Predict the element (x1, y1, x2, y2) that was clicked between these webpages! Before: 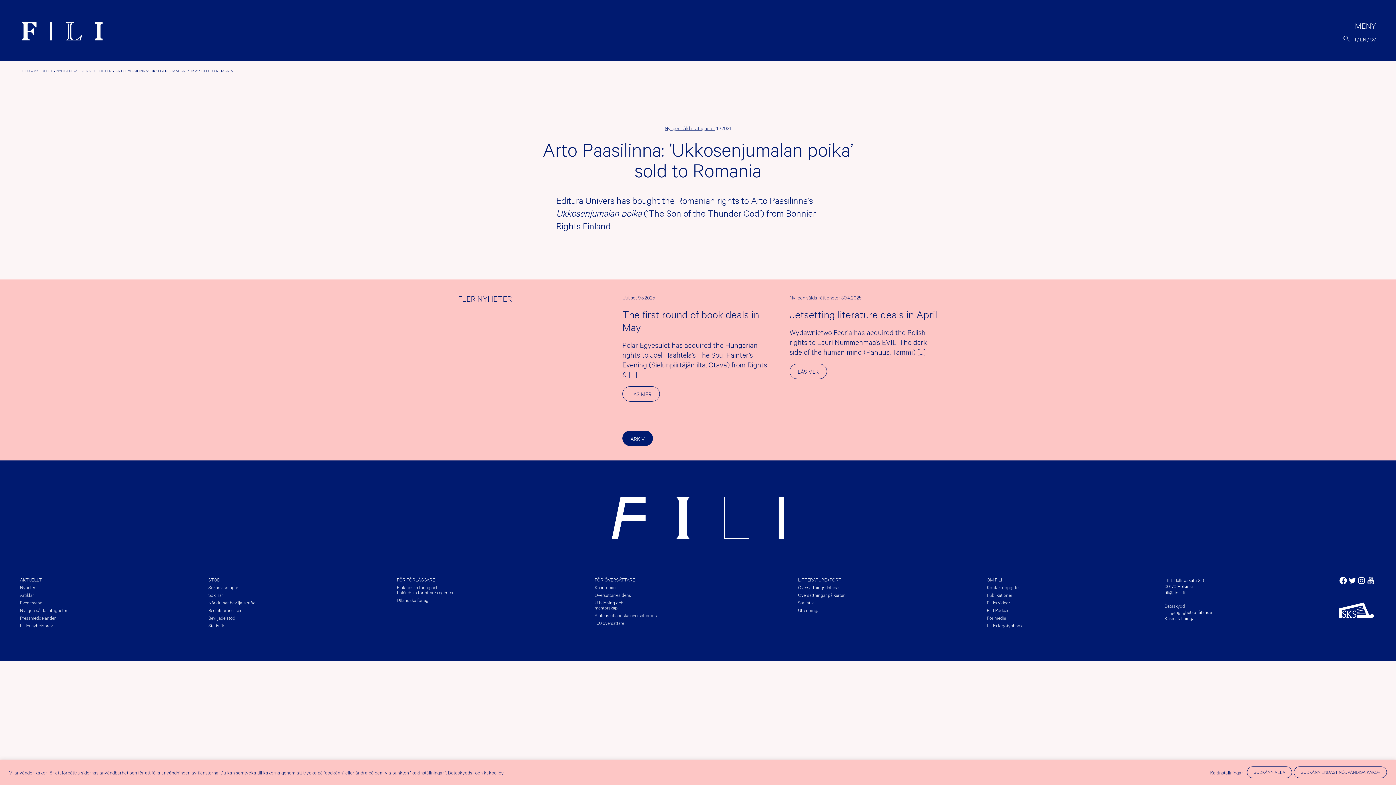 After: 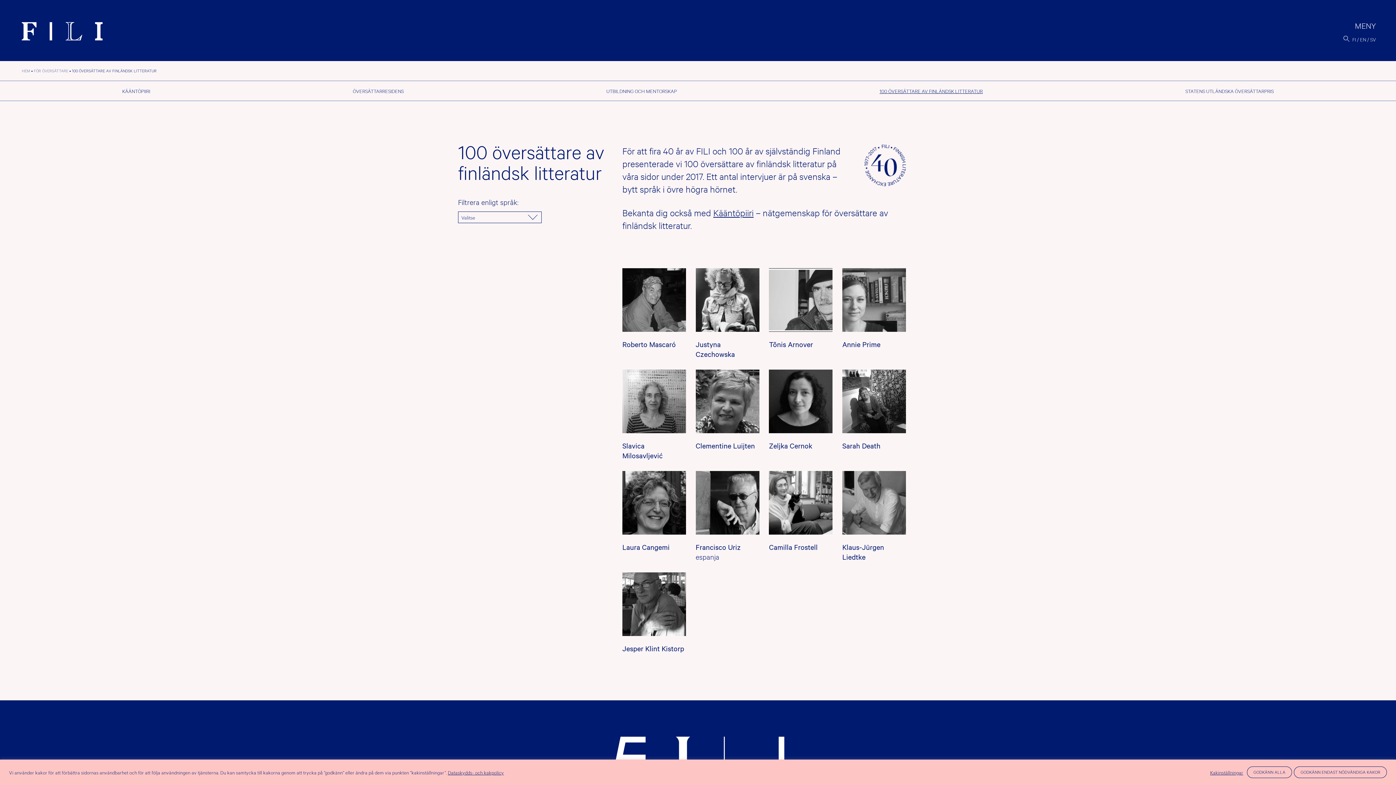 Action: label: 100 översättare bbox: (594, 620, 657, 625)